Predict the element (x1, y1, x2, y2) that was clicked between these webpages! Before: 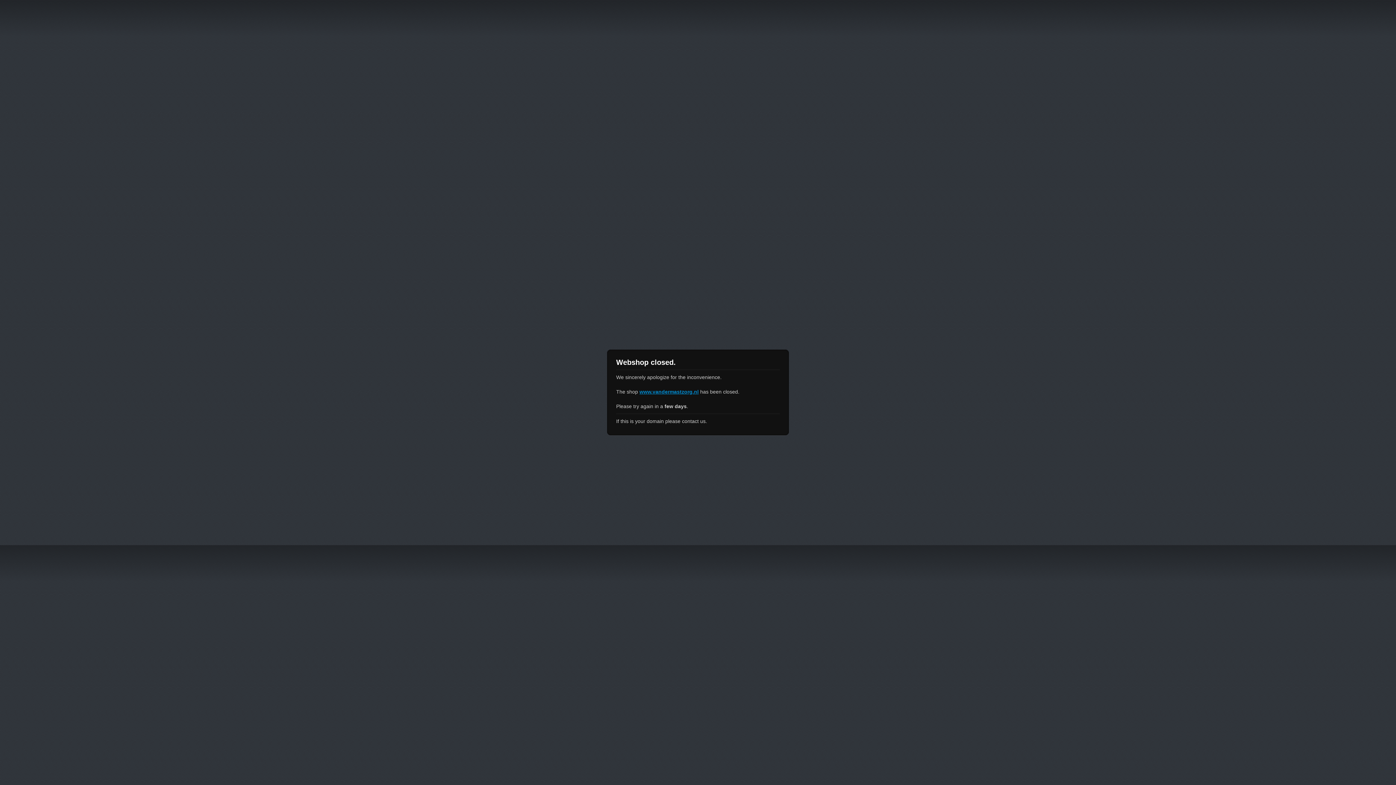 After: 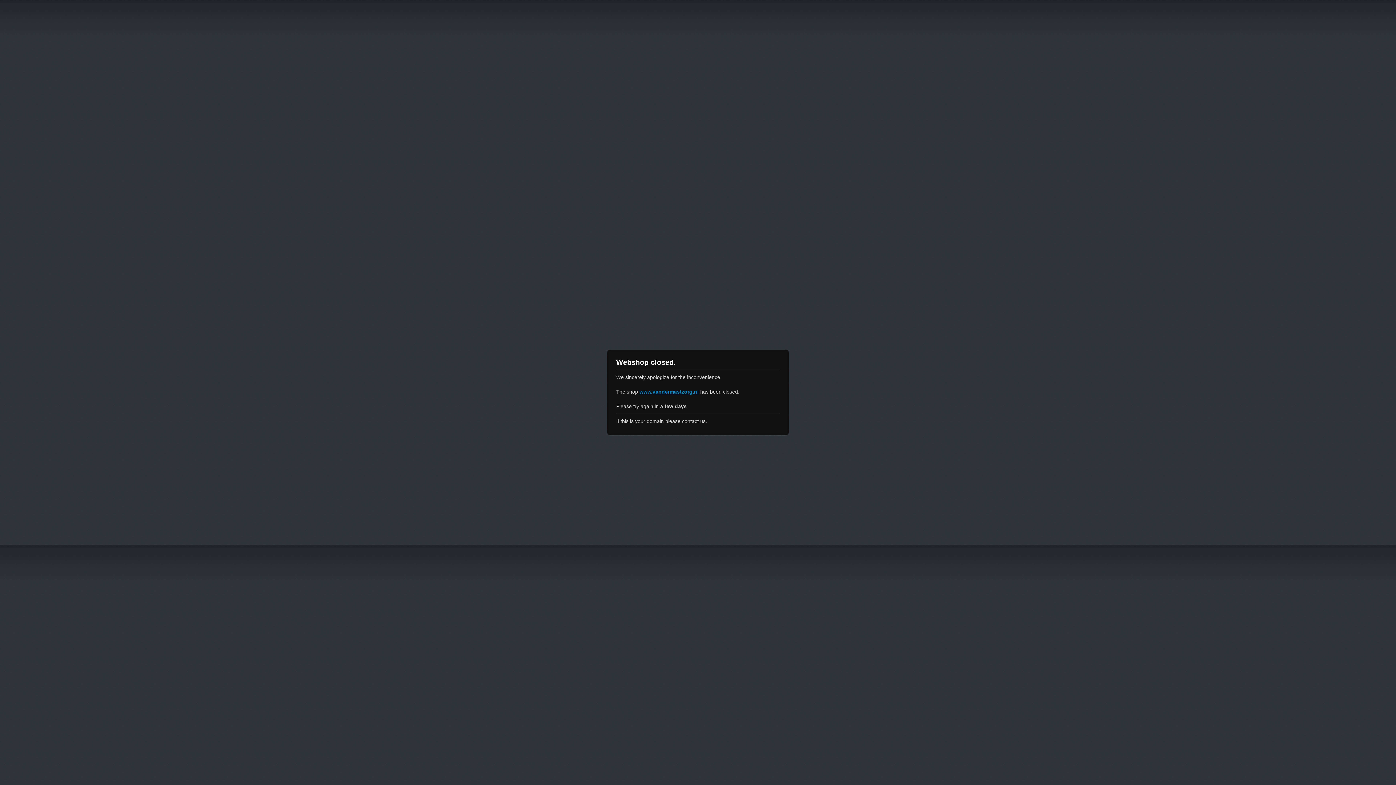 Action: bbox: (639, 389, 698, 394) label: www.vandermastzorg.nl